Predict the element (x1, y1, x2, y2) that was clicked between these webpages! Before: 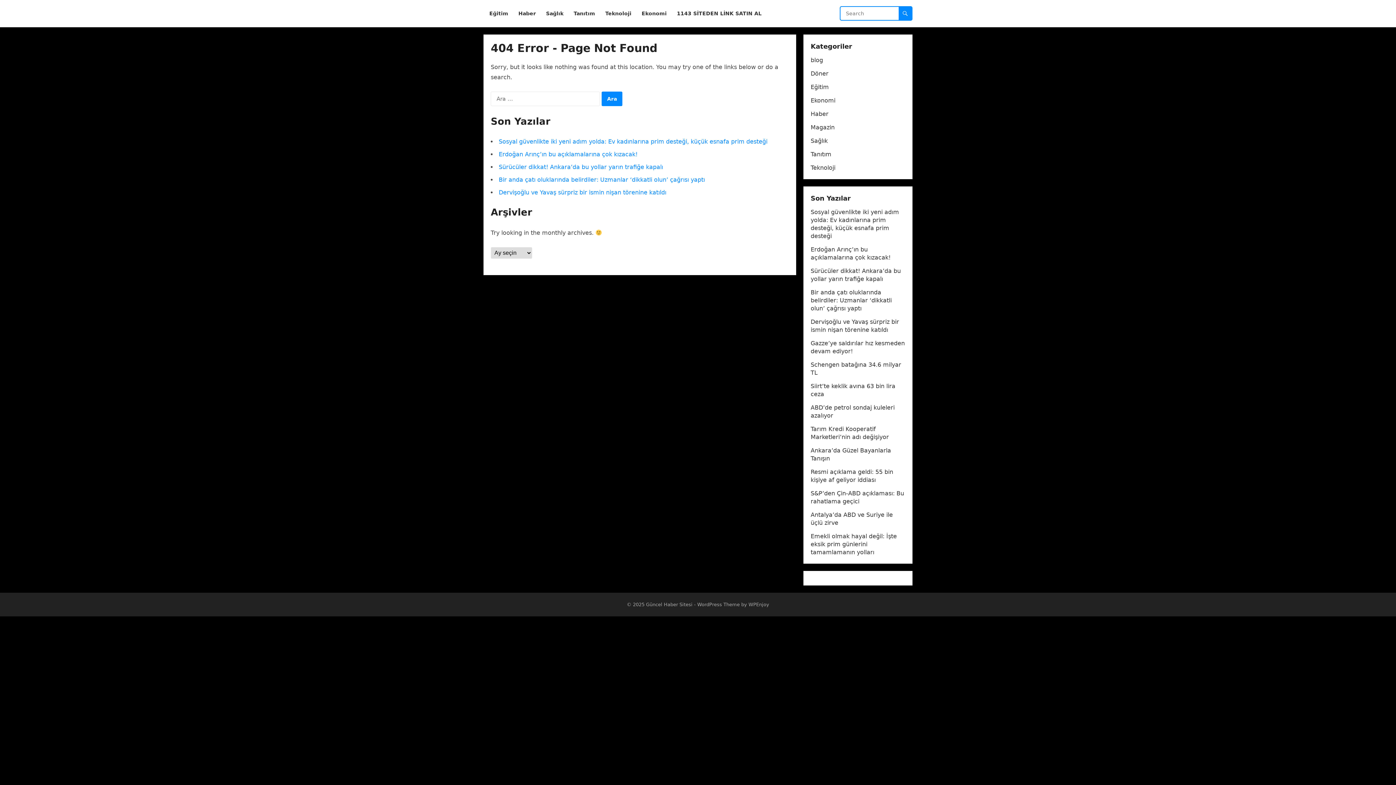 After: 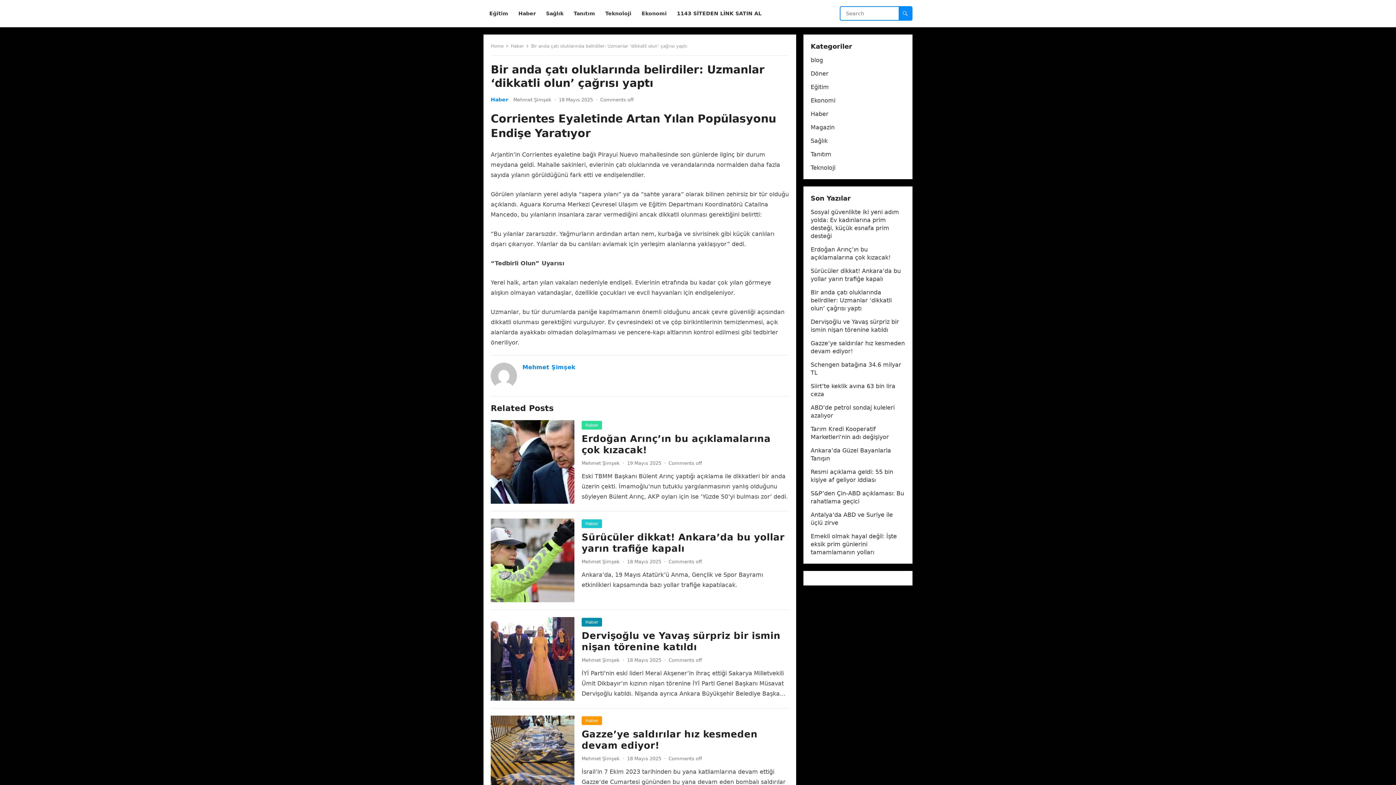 Action: label: Bir anda çatı oluklarında belirdiler: Uzmanlar ‘dikkatli olun’ çağrısı yaptı bbox: (810, 289, 892, 312)